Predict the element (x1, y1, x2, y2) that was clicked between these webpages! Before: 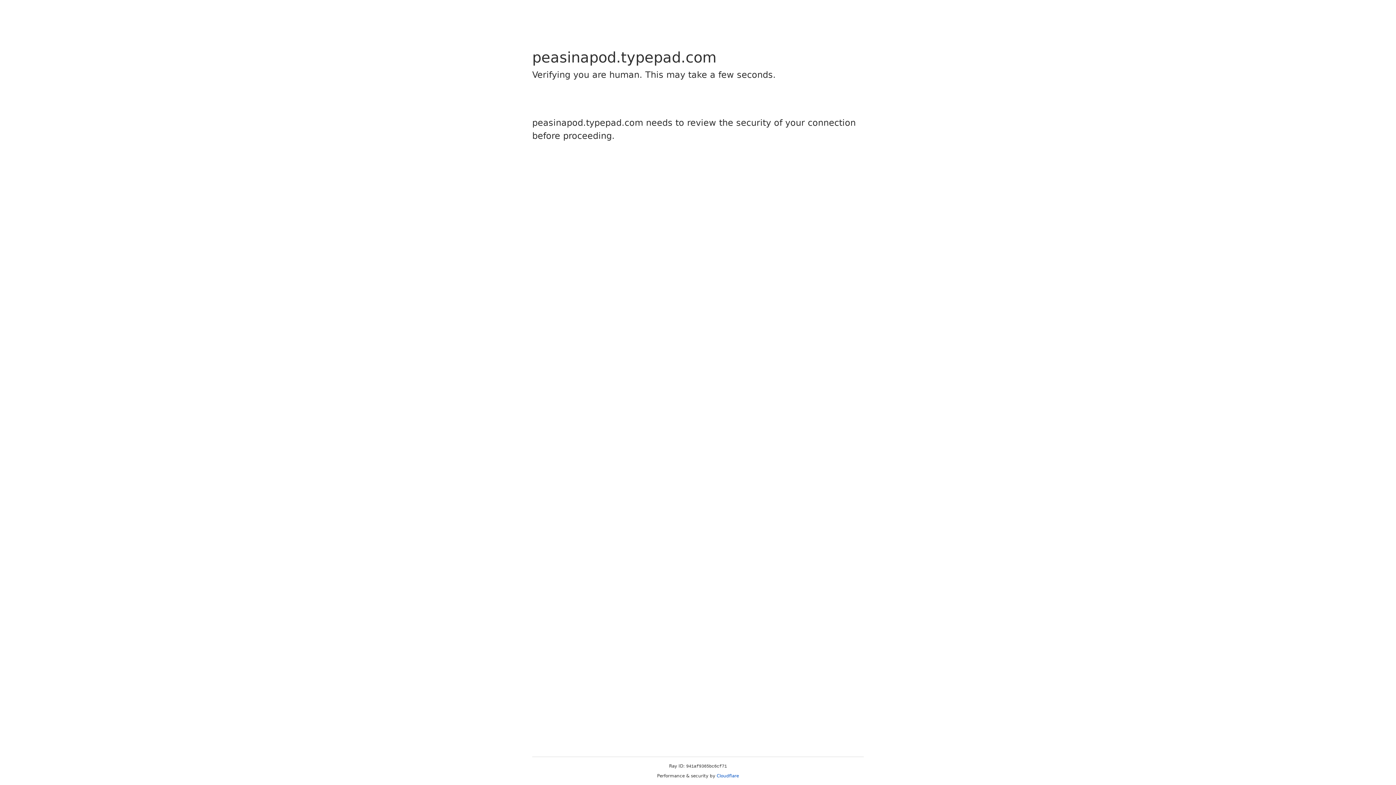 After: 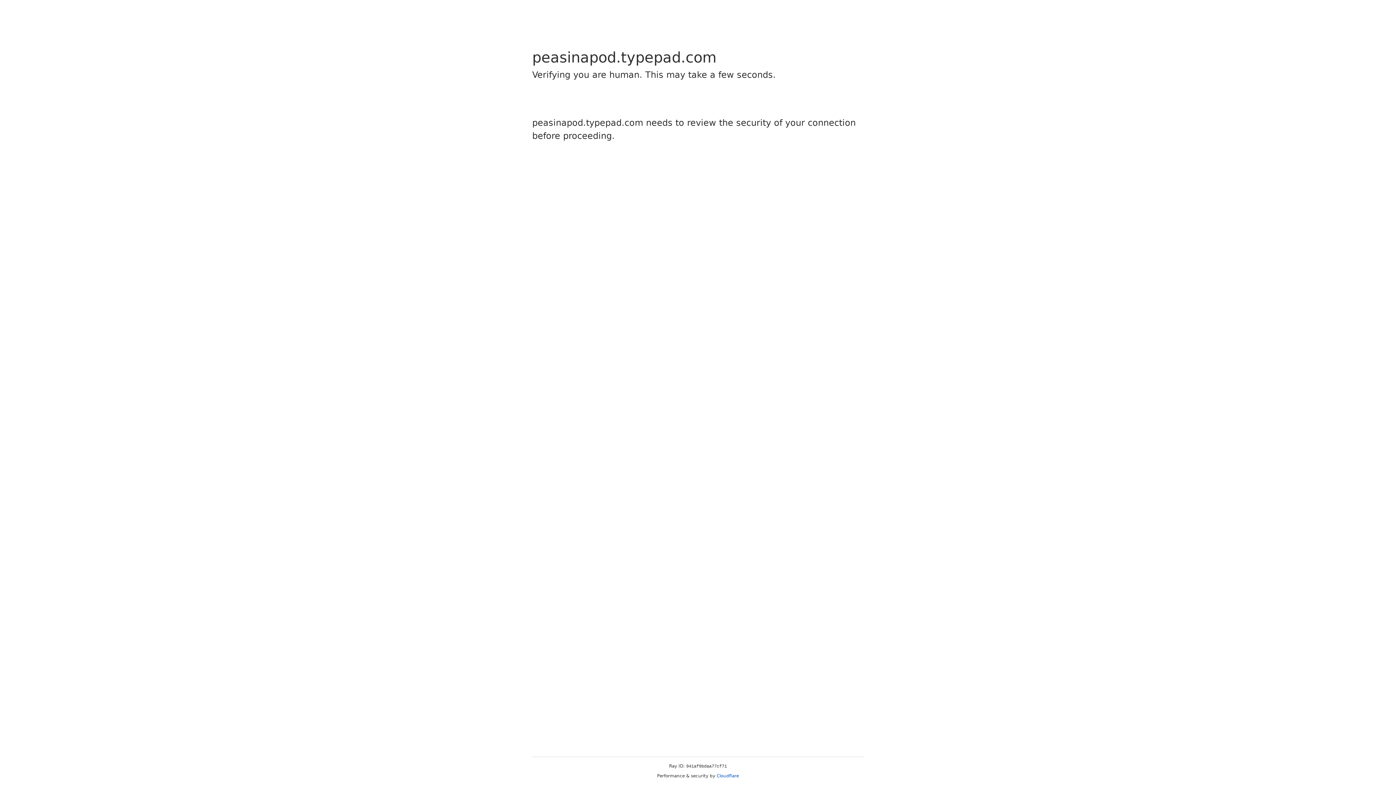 Action: label: Cloudflare bbox: (716, 773, 739, 778)